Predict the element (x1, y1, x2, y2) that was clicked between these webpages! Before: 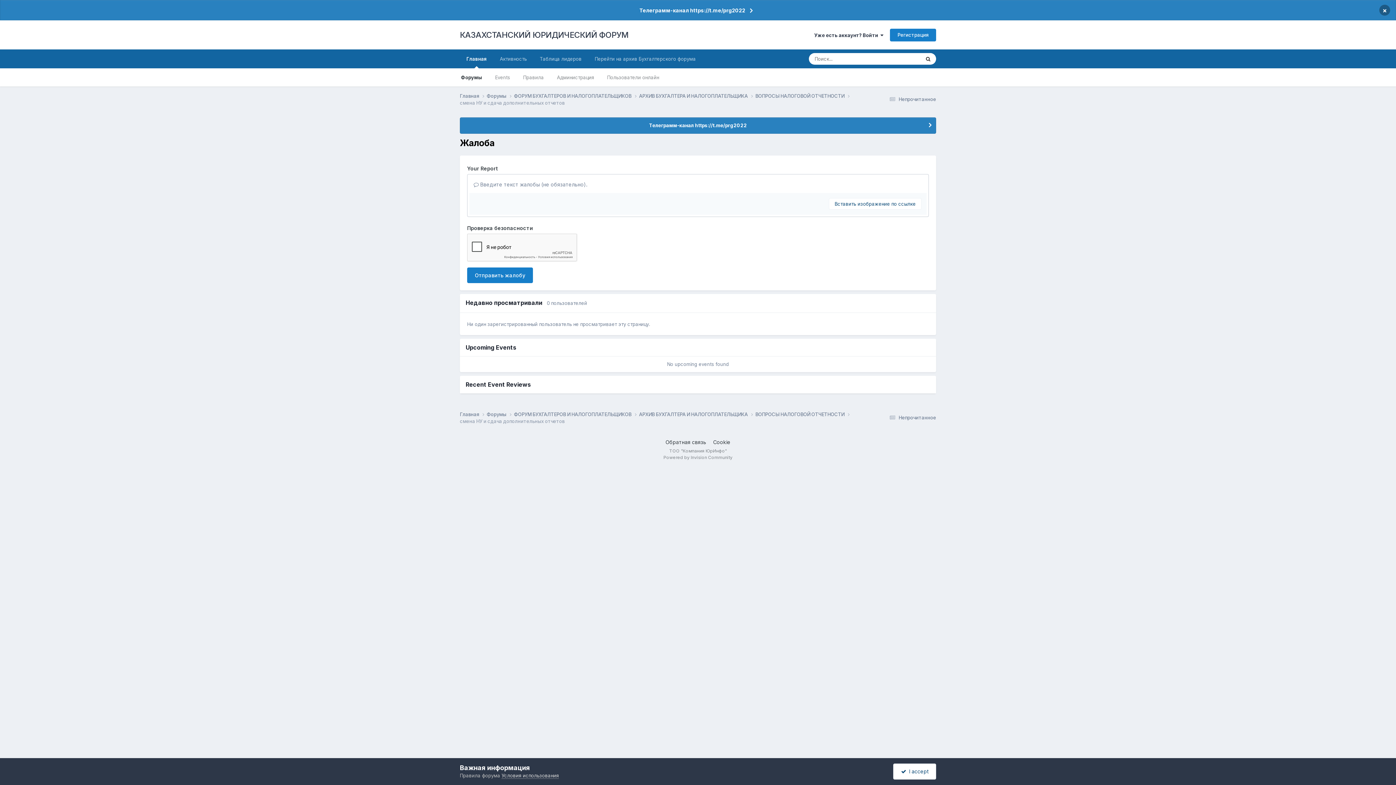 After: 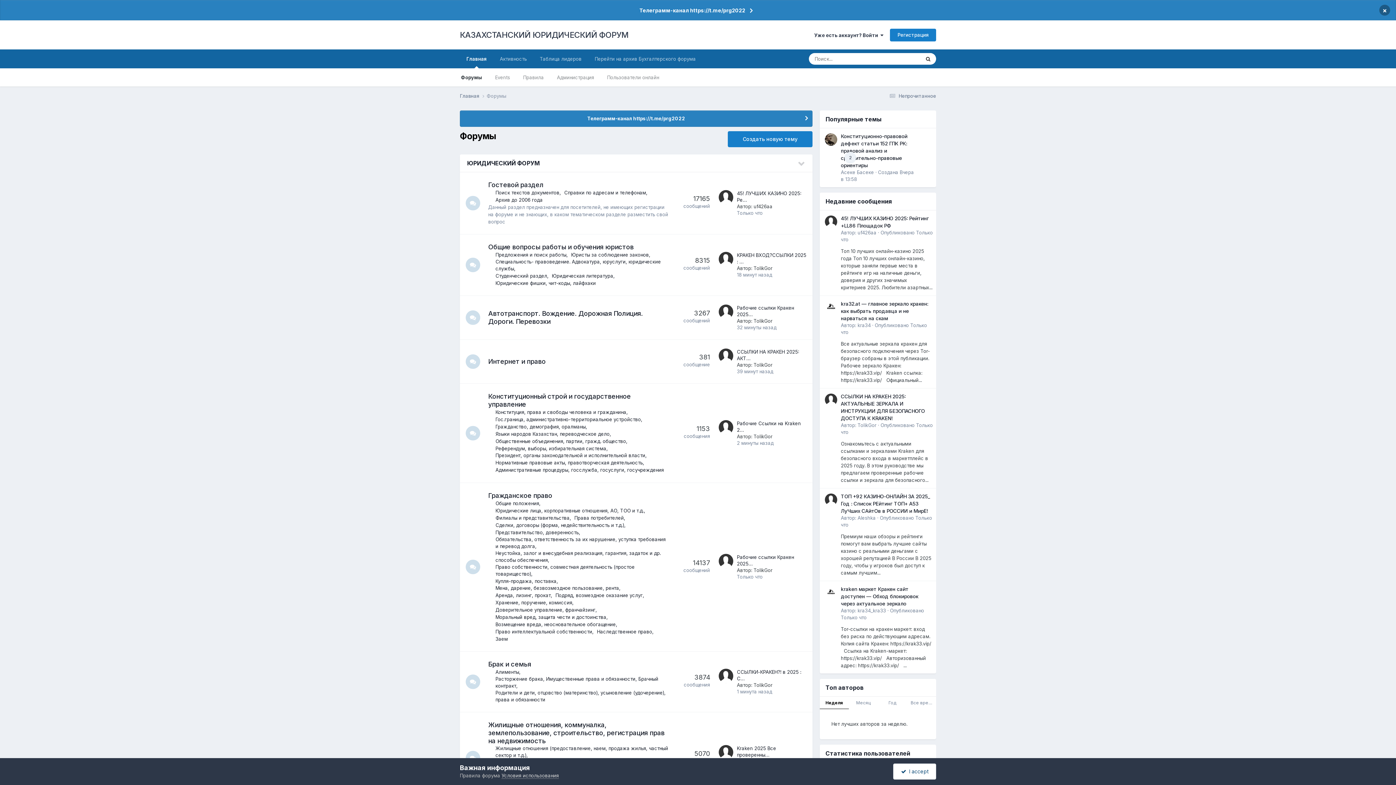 Action: bbox: (460, 20, 628, 49) label: КАЗАХСТАНСКИЙ ЮРИДИЧЕСКИЙ ФОРУМ